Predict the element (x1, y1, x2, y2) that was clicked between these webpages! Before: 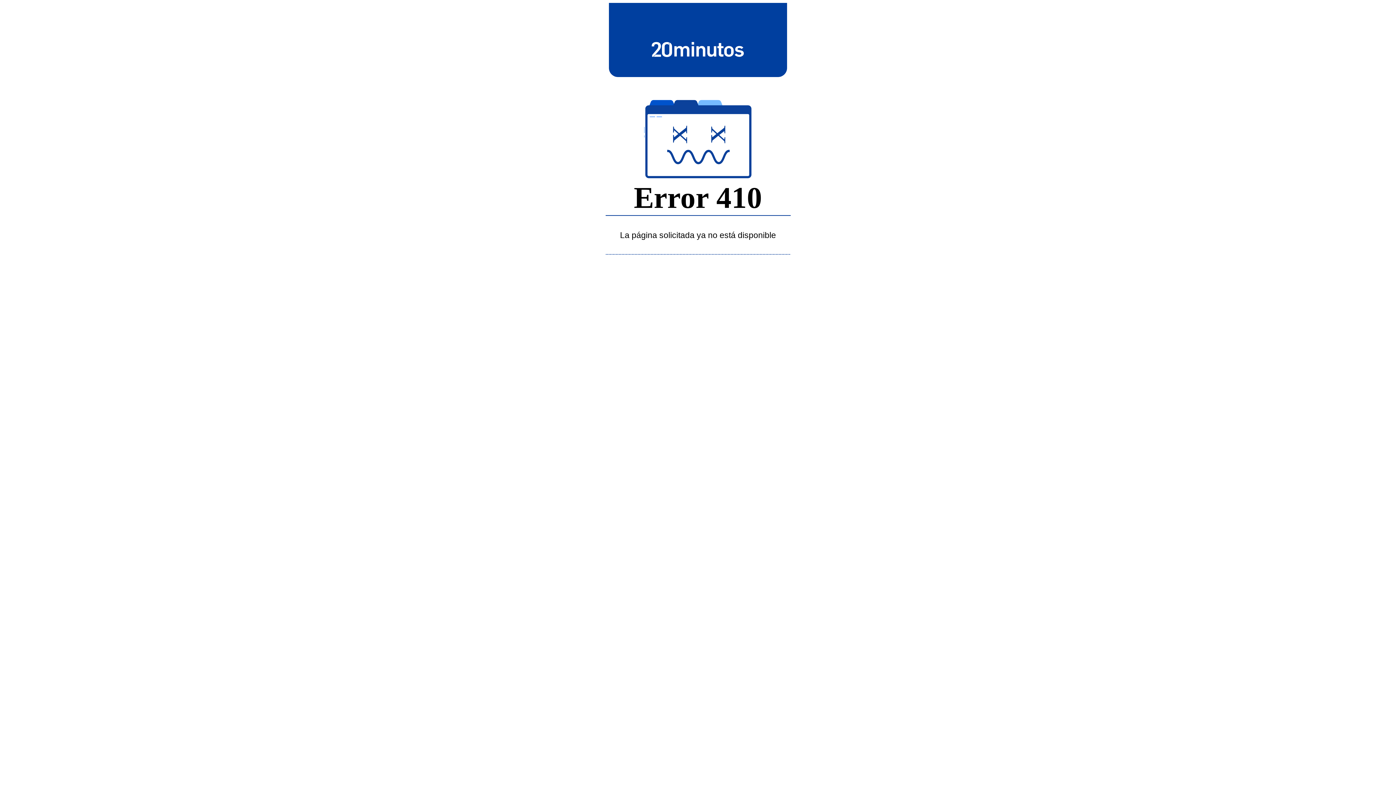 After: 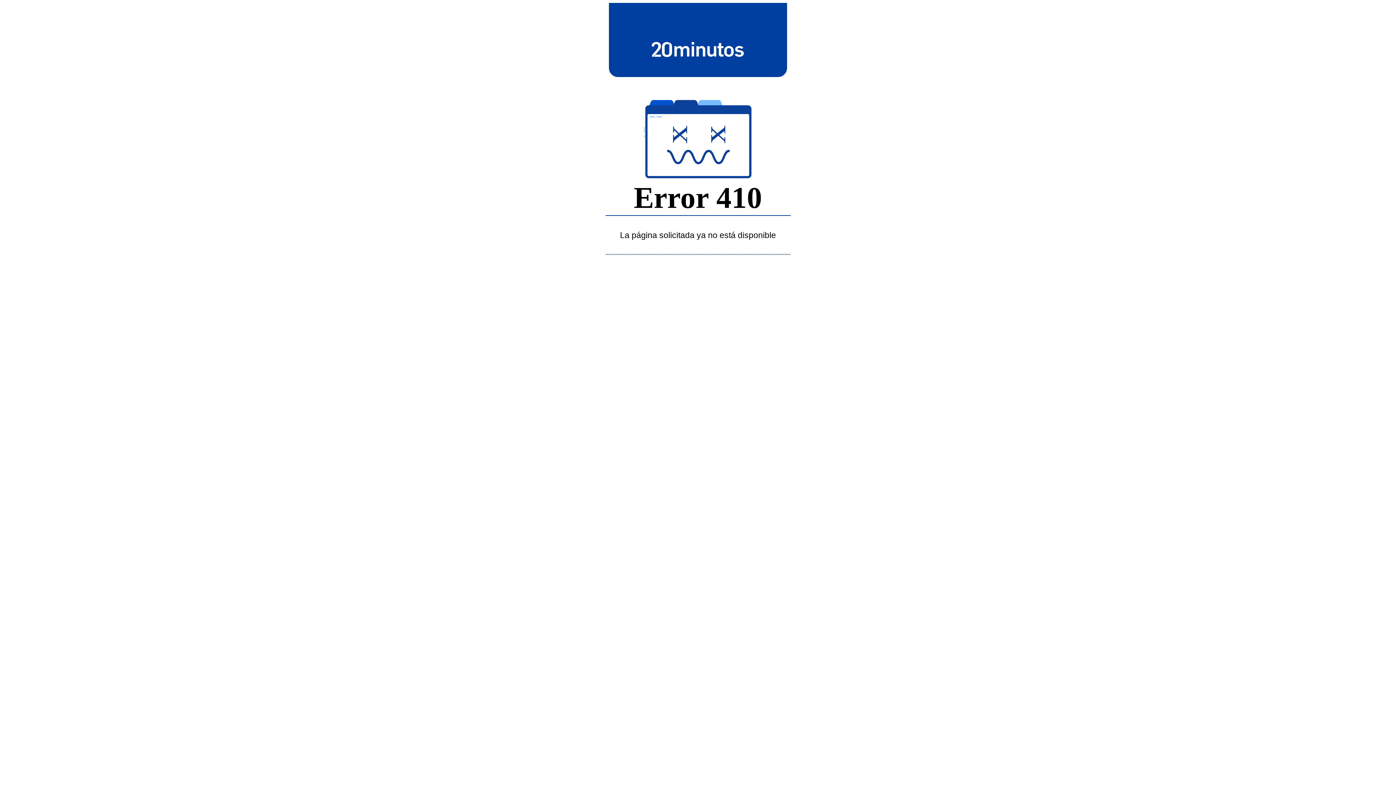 Action: bbox: (643, 39, 752, 58)